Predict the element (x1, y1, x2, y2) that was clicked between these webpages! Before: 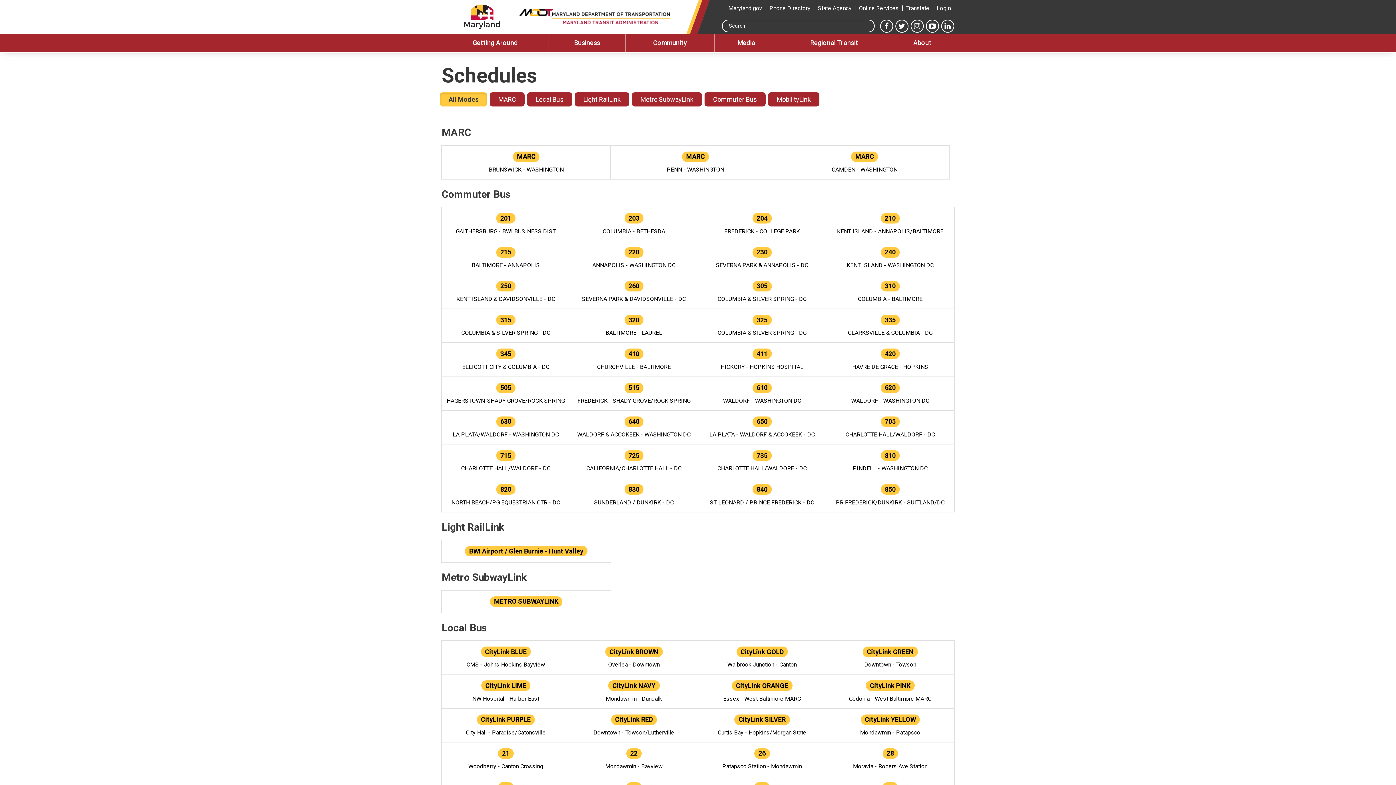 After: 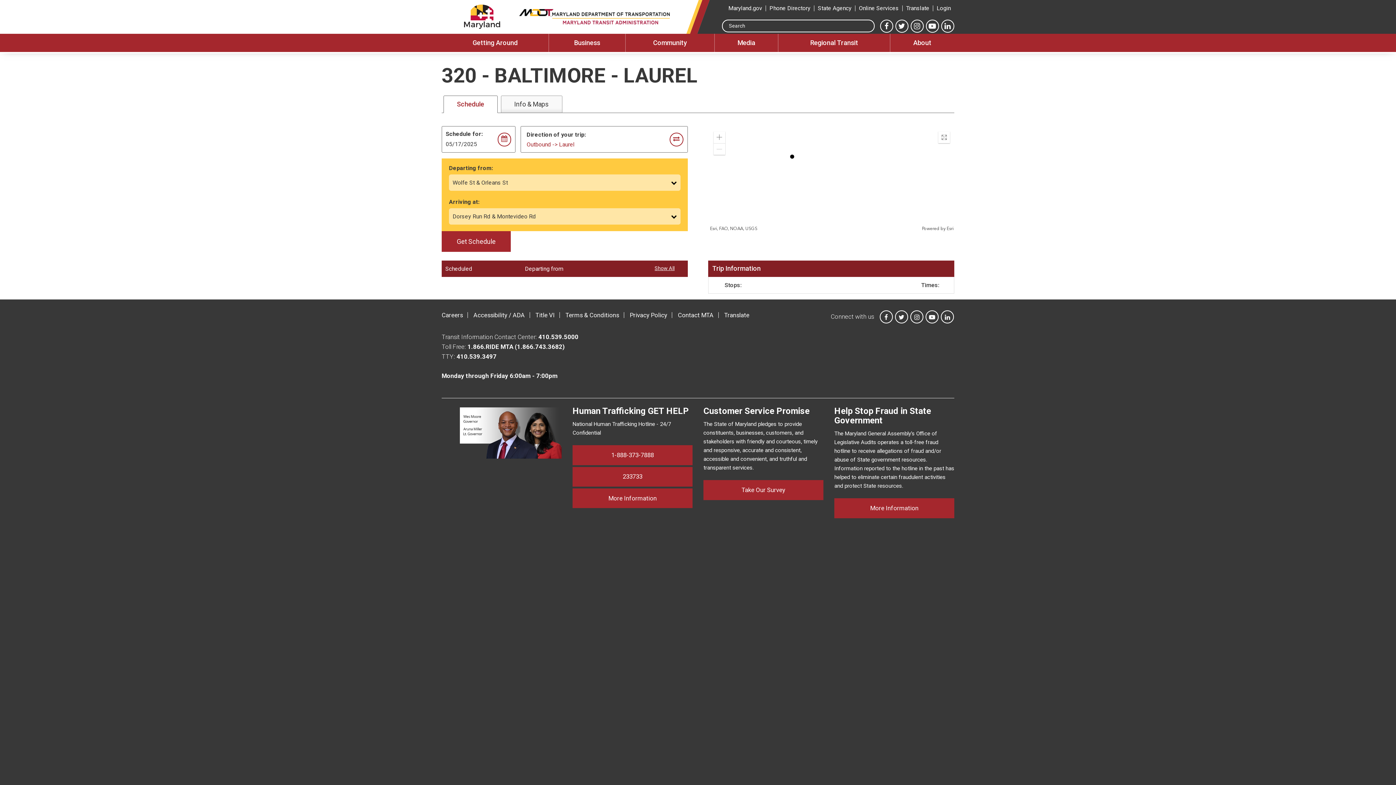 Action: bbox: (570, 309, 698, 342) label: 320
BALTIMORE - LAUREL